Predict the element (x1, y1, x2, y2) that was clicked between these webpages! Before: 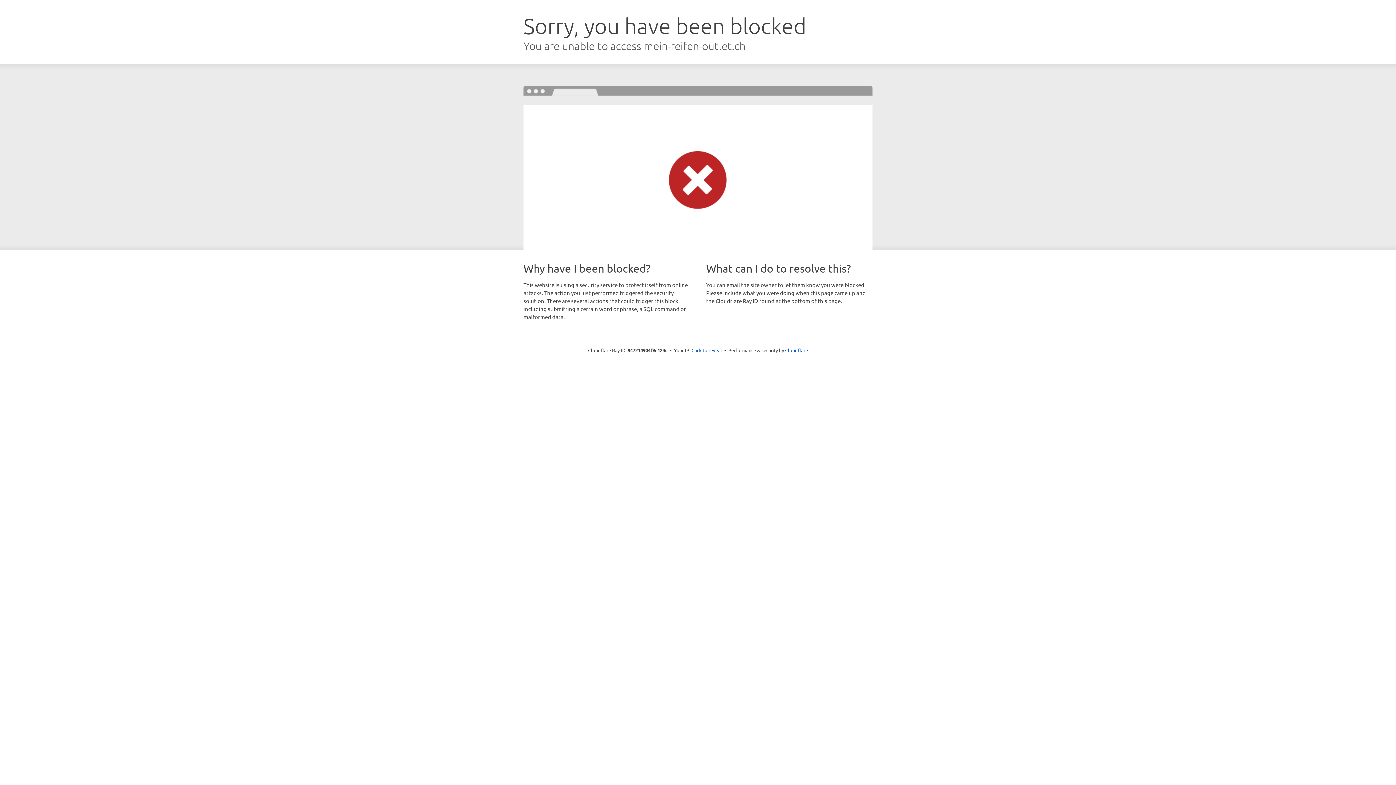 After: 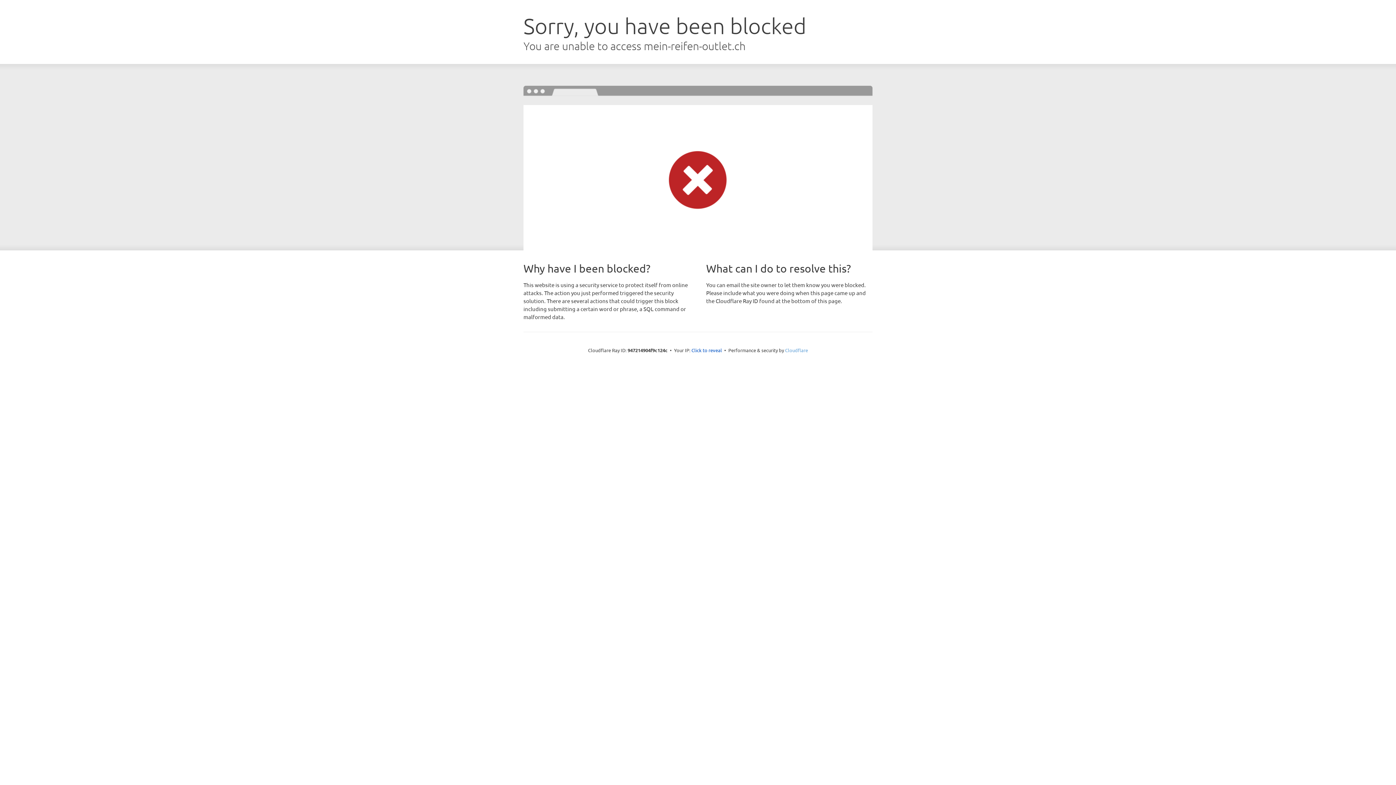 Action: label: Cloudflare bbox: (785, 347, 808, 353)